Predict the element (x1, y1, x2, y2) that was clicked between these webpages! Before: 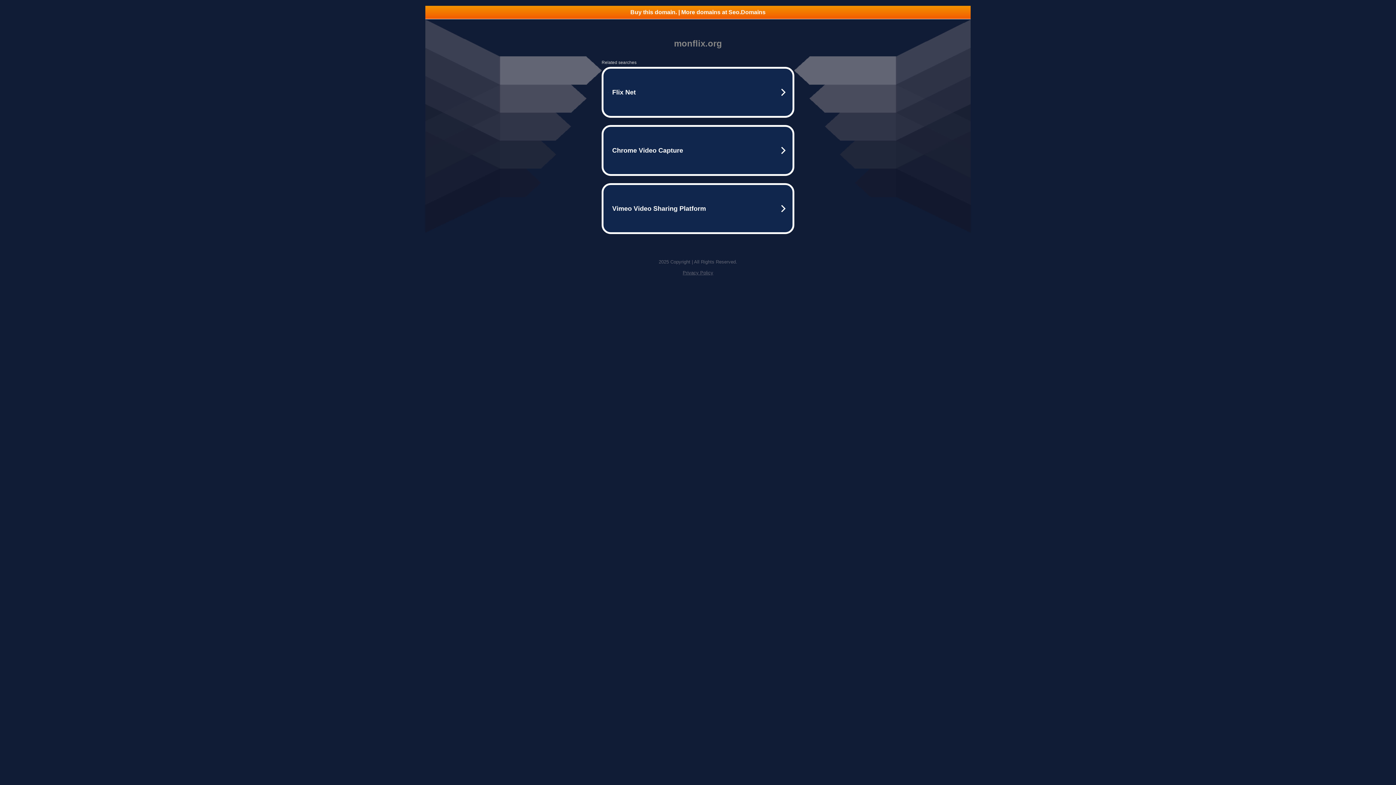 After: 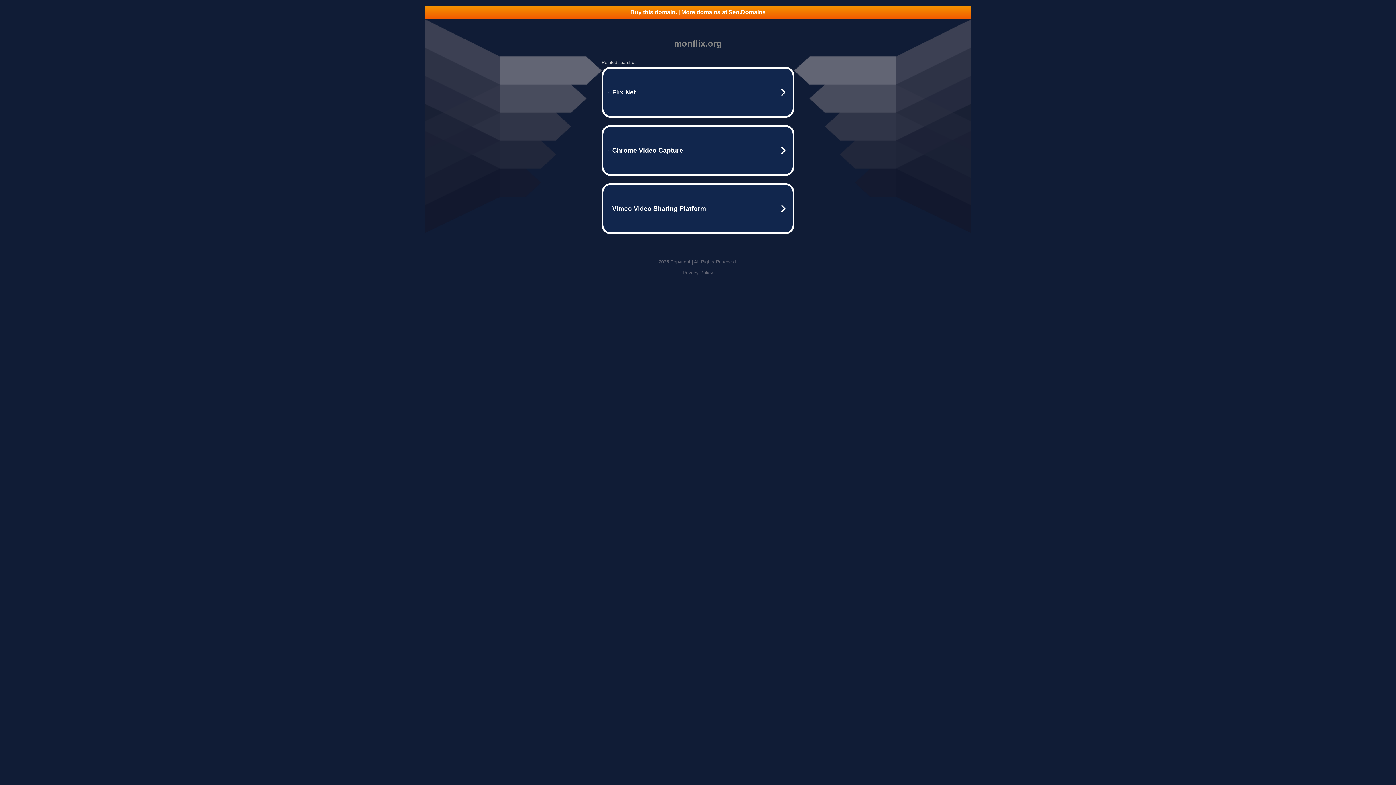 Action: bbox: (682, 270, 713, 275) label: Privacy Policy